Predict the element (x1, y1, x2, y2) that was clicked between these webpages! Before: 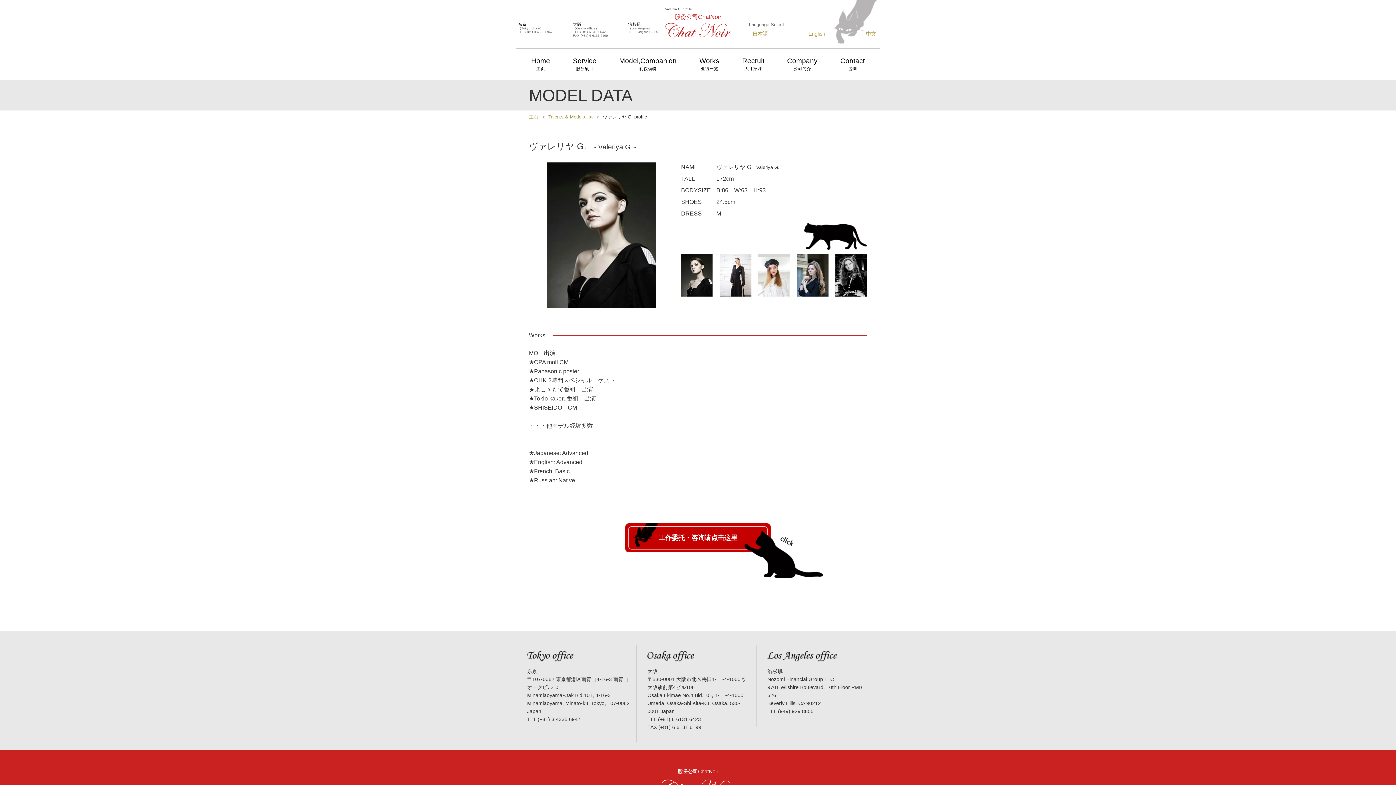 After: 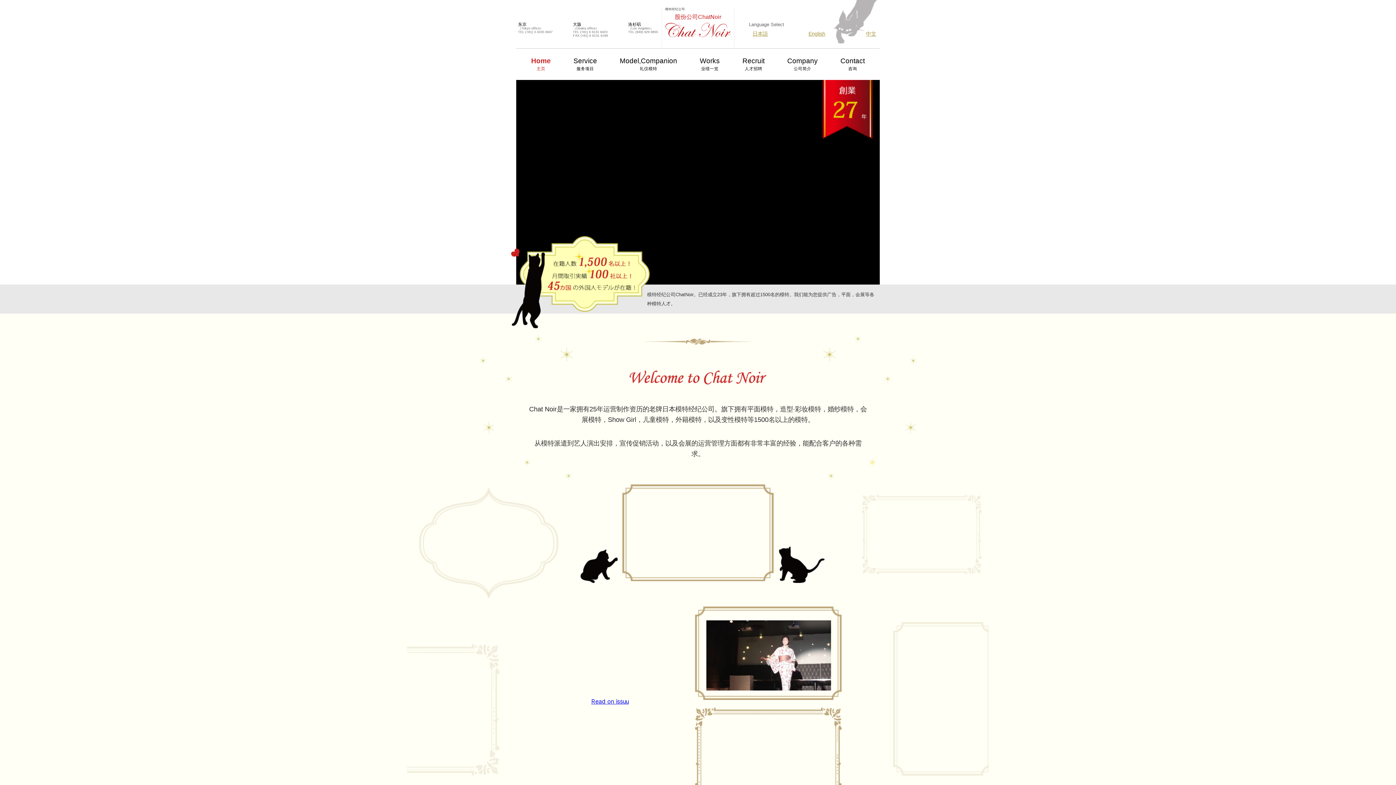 Action: label: 股份公司ChatNoir
 bbox: (661, 769, 734, 796)